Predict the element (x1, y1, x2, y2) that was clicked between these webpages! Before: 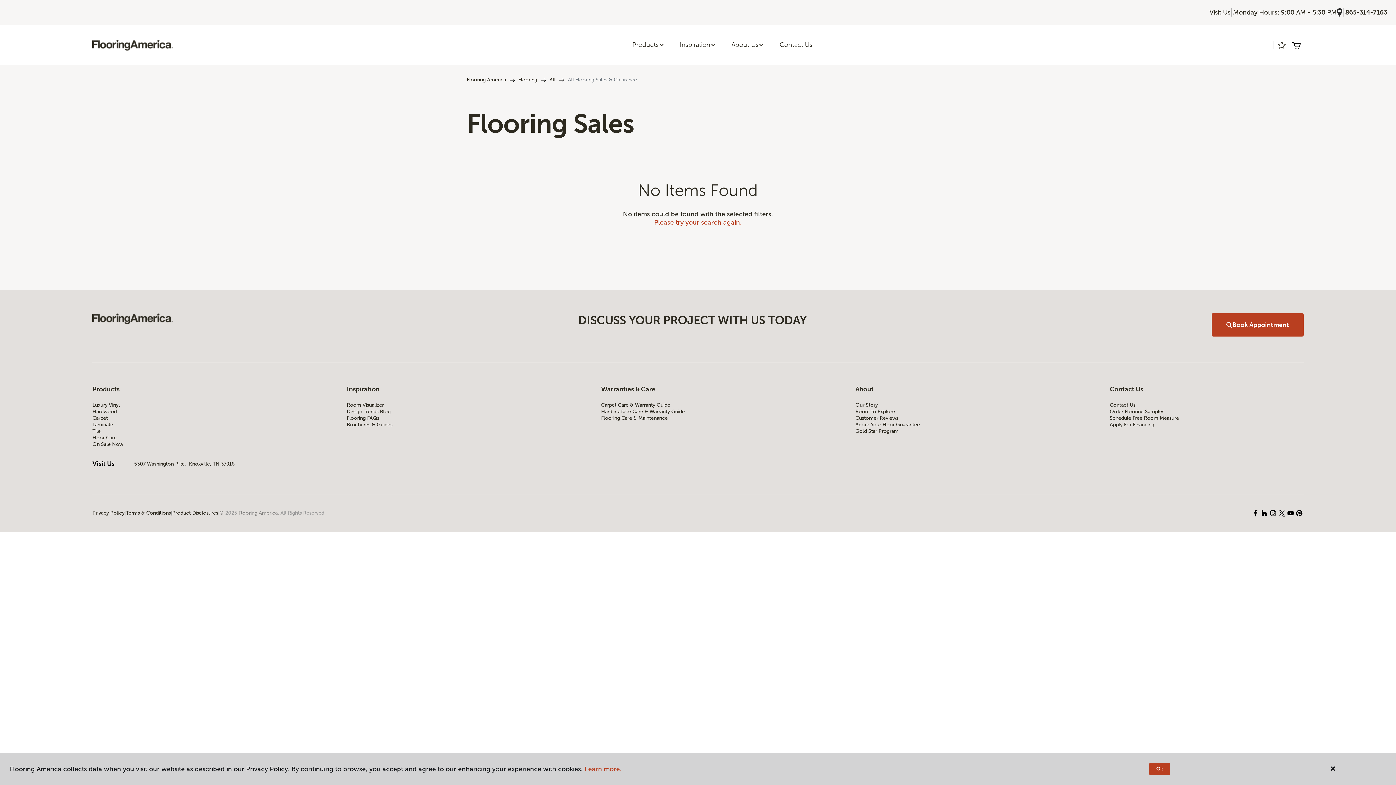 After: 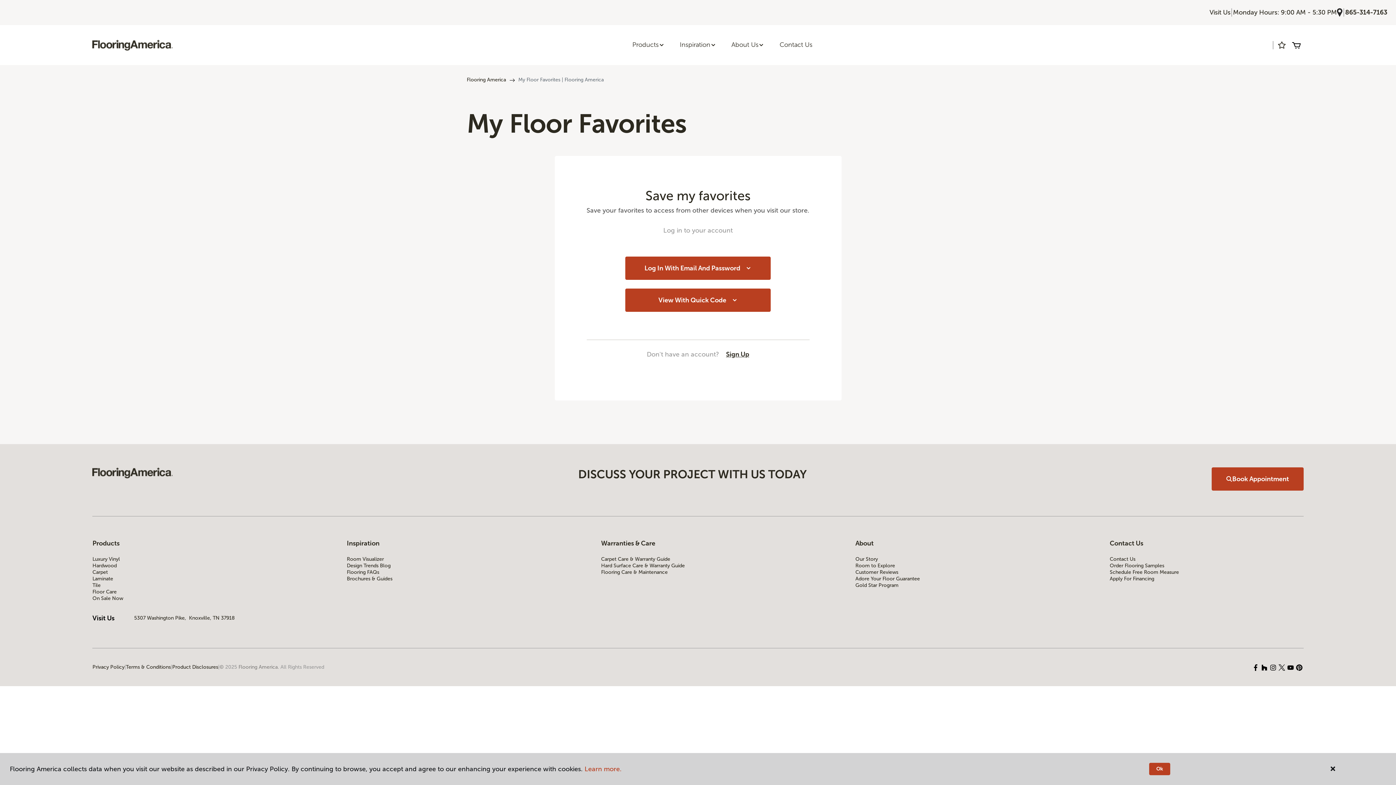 Action: bbox: (1274, 37, 1289, 52)